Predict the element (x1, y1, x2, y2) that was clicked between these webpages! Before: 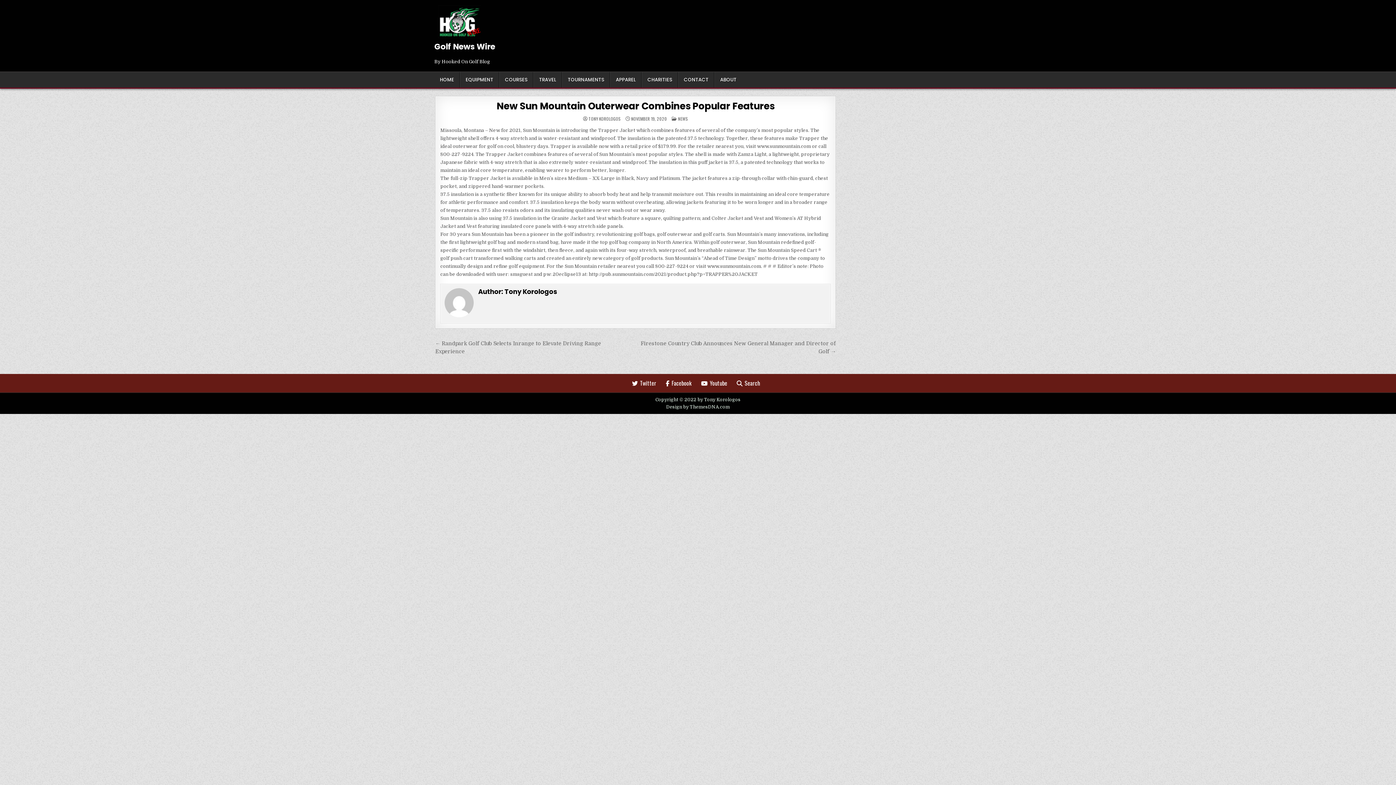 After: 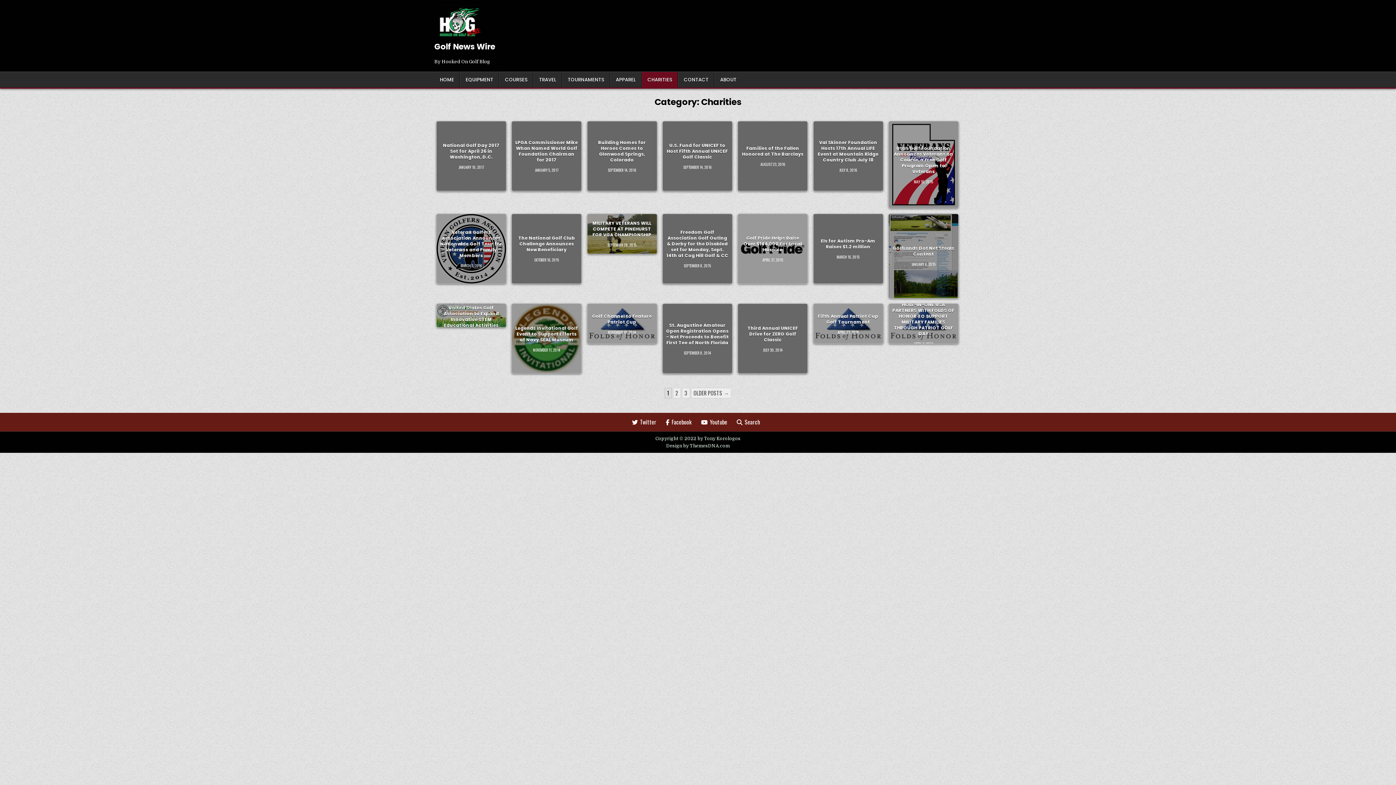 Action: label: CHARITIES bbox: (641, 72, 678, 87)